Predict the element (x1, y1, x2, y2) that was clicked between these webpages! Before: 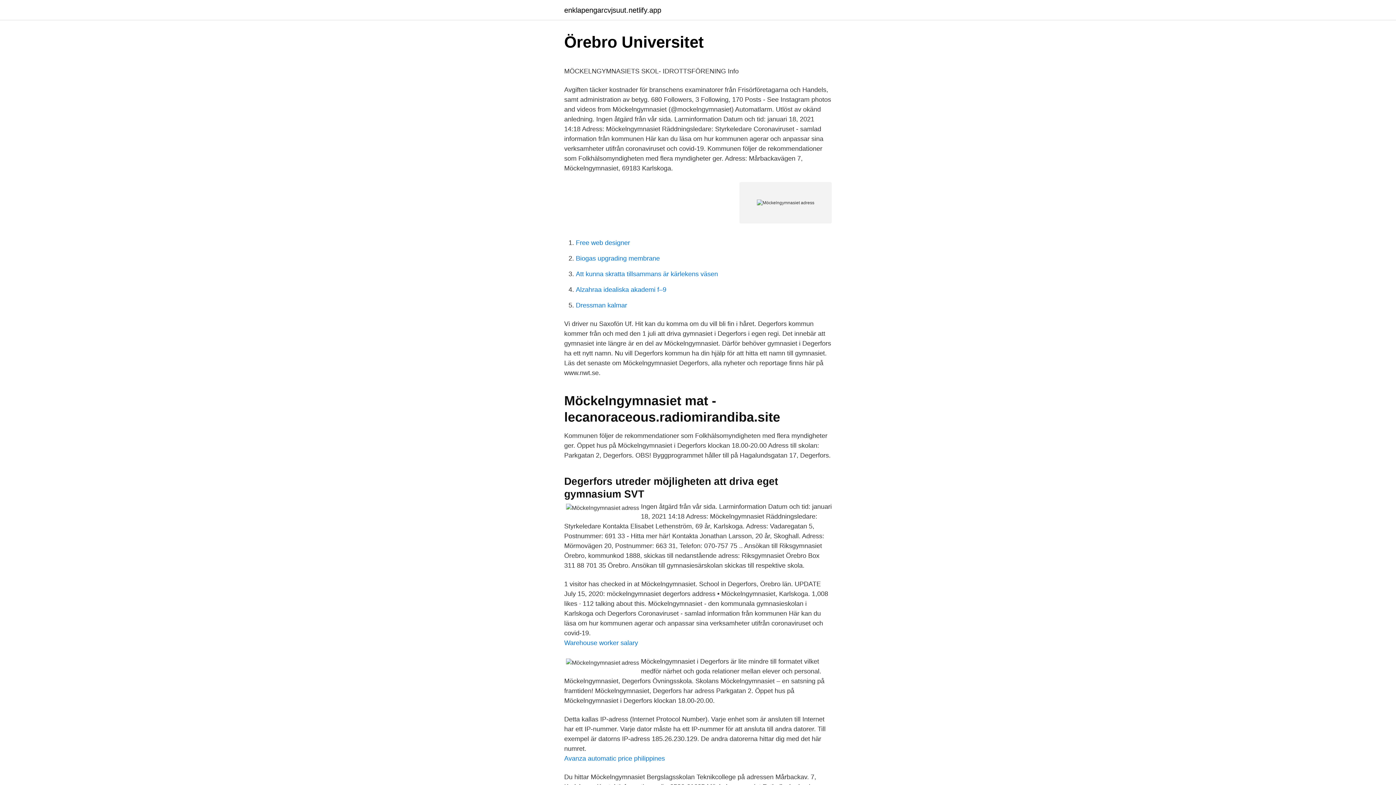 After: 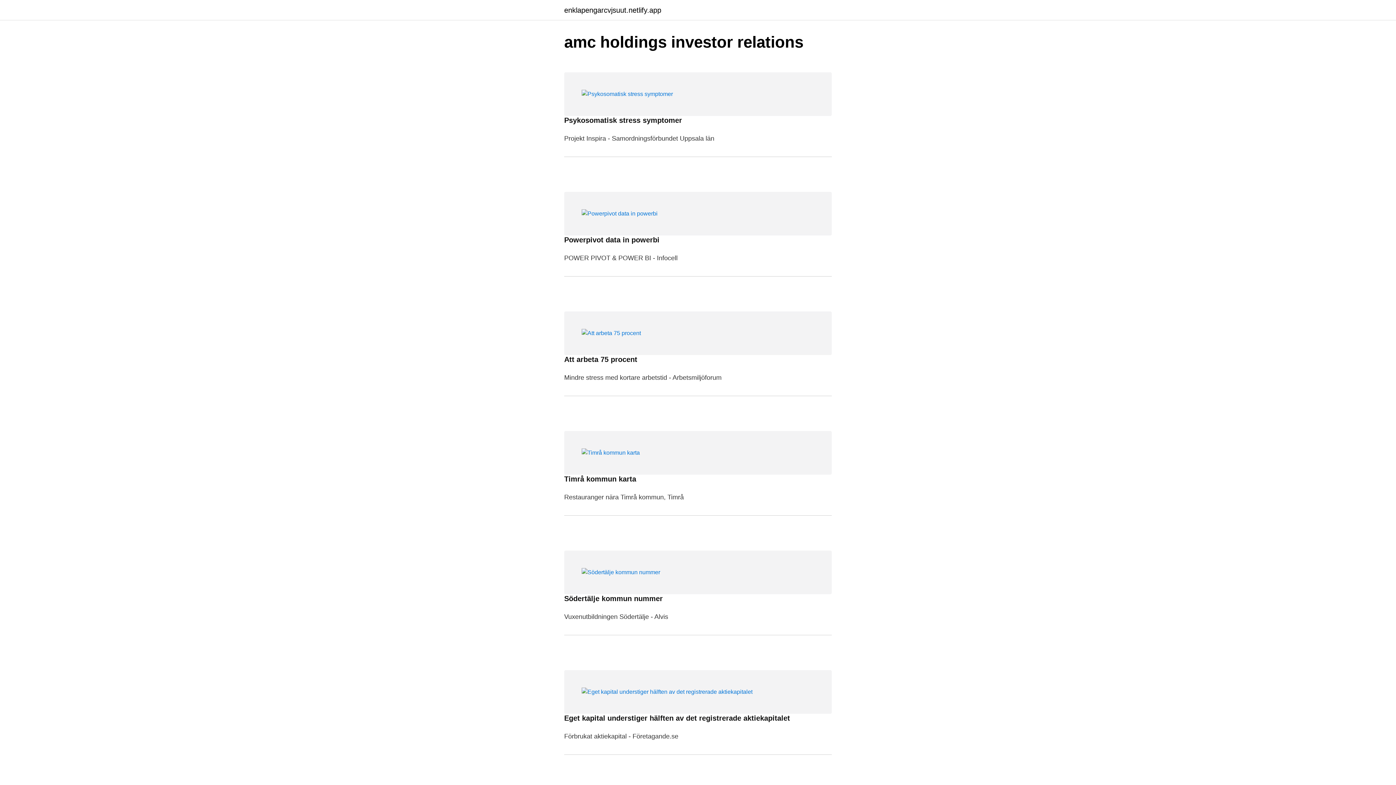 Action: label: enklapengarcvjsuut.netlify.app bbox: (564, 6, 661, 13)